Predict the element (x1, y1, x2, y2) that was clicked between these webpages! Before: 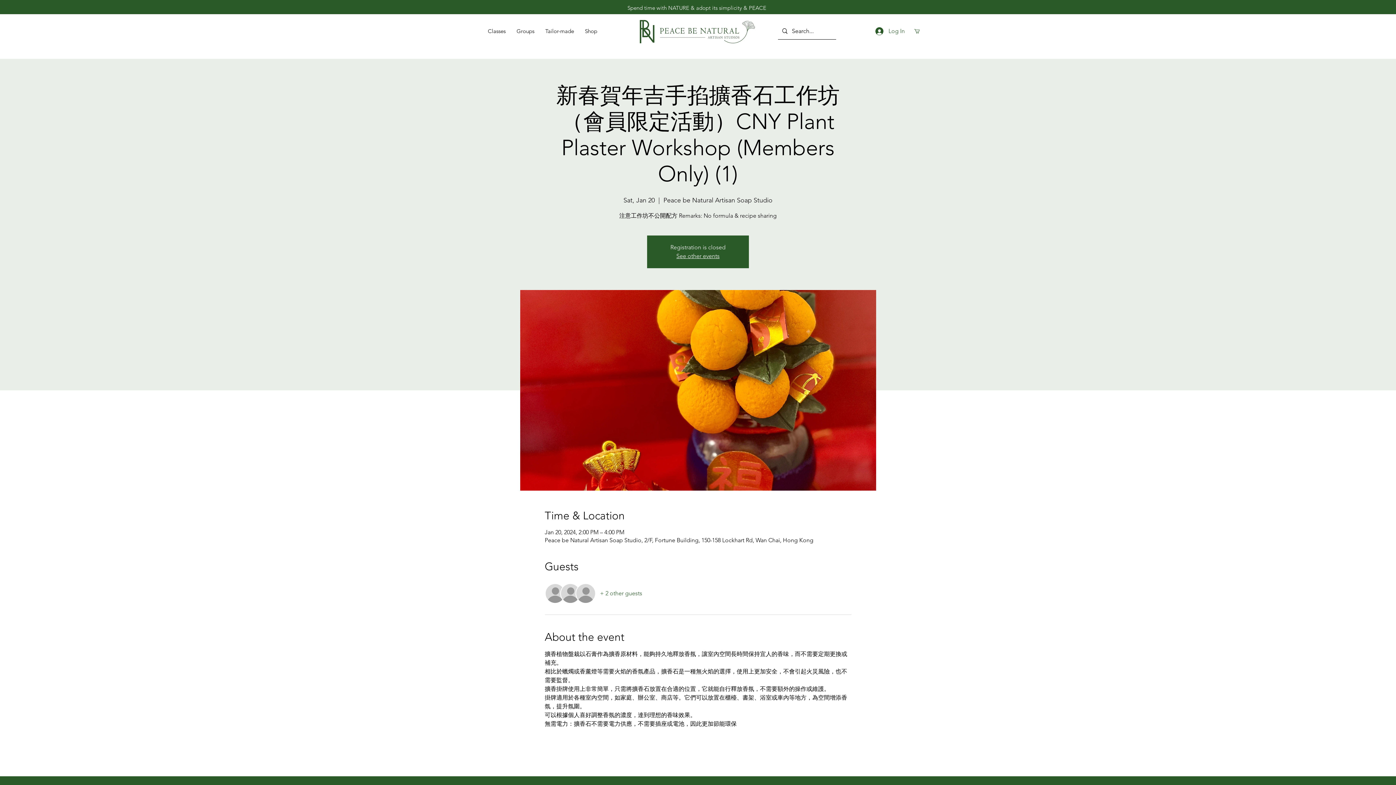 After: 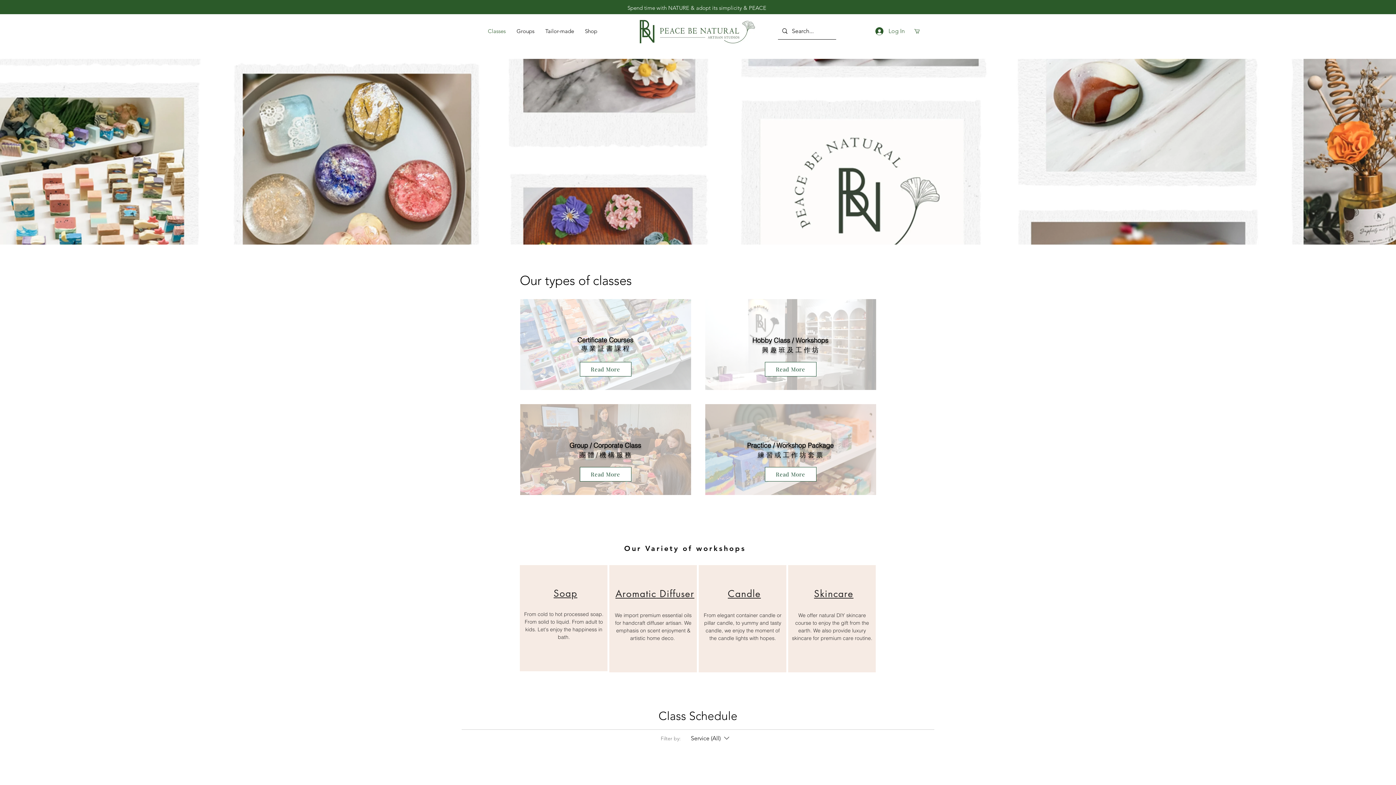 Action: label: Classes bbox: (482, 22, 511, 39)